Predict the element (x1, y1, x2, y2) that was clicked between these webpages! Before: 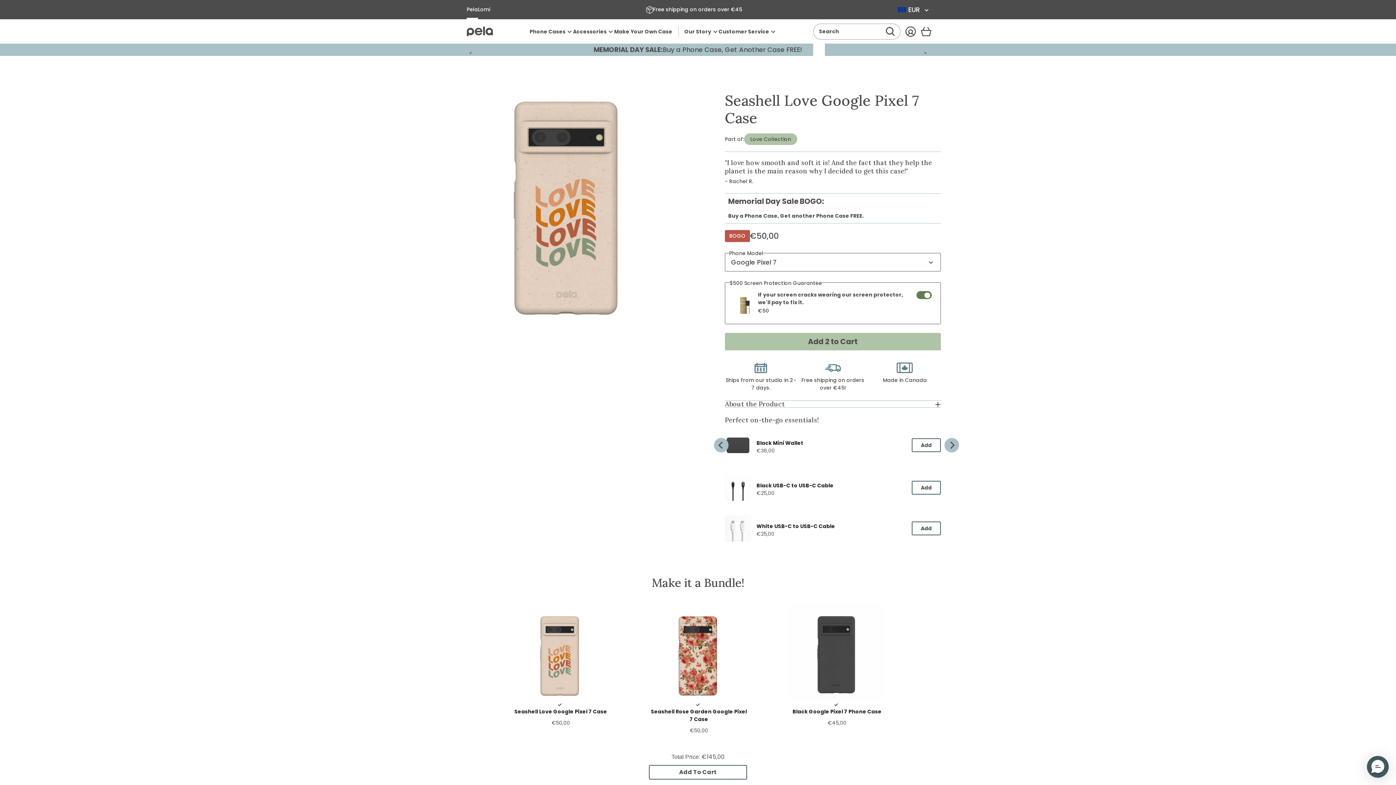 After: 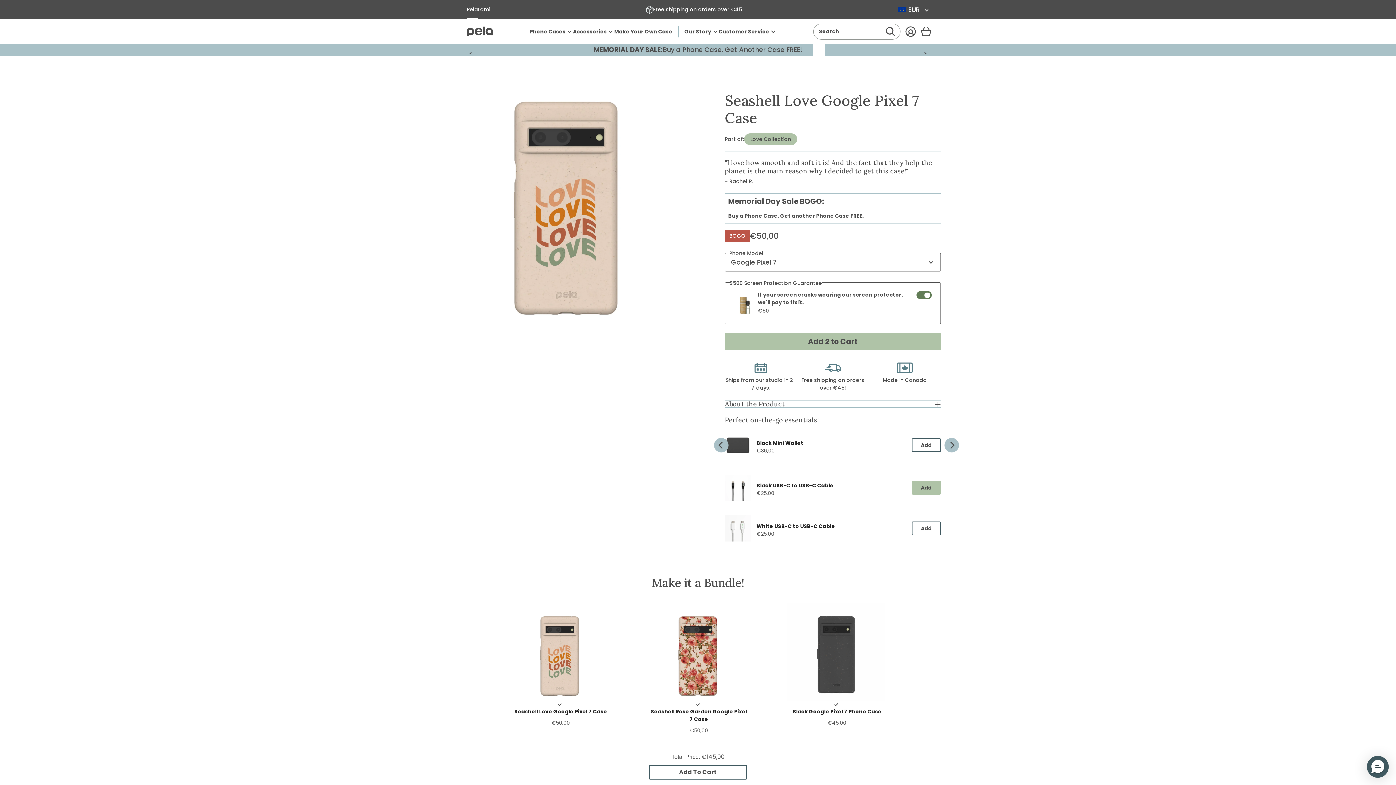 Action: bbox: (912, 481, 941, 495) label: Add the product, Black USB-C to USB-C Cable to Cart